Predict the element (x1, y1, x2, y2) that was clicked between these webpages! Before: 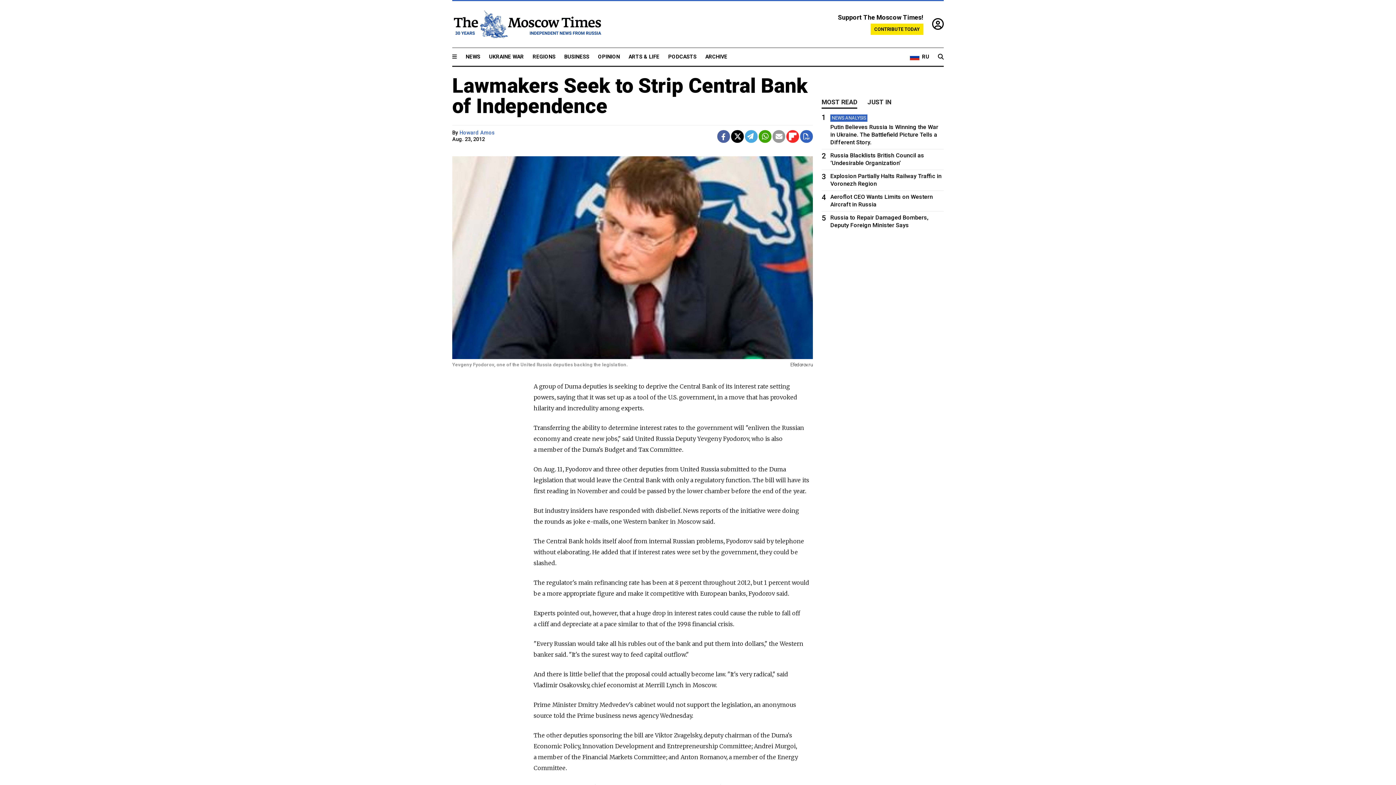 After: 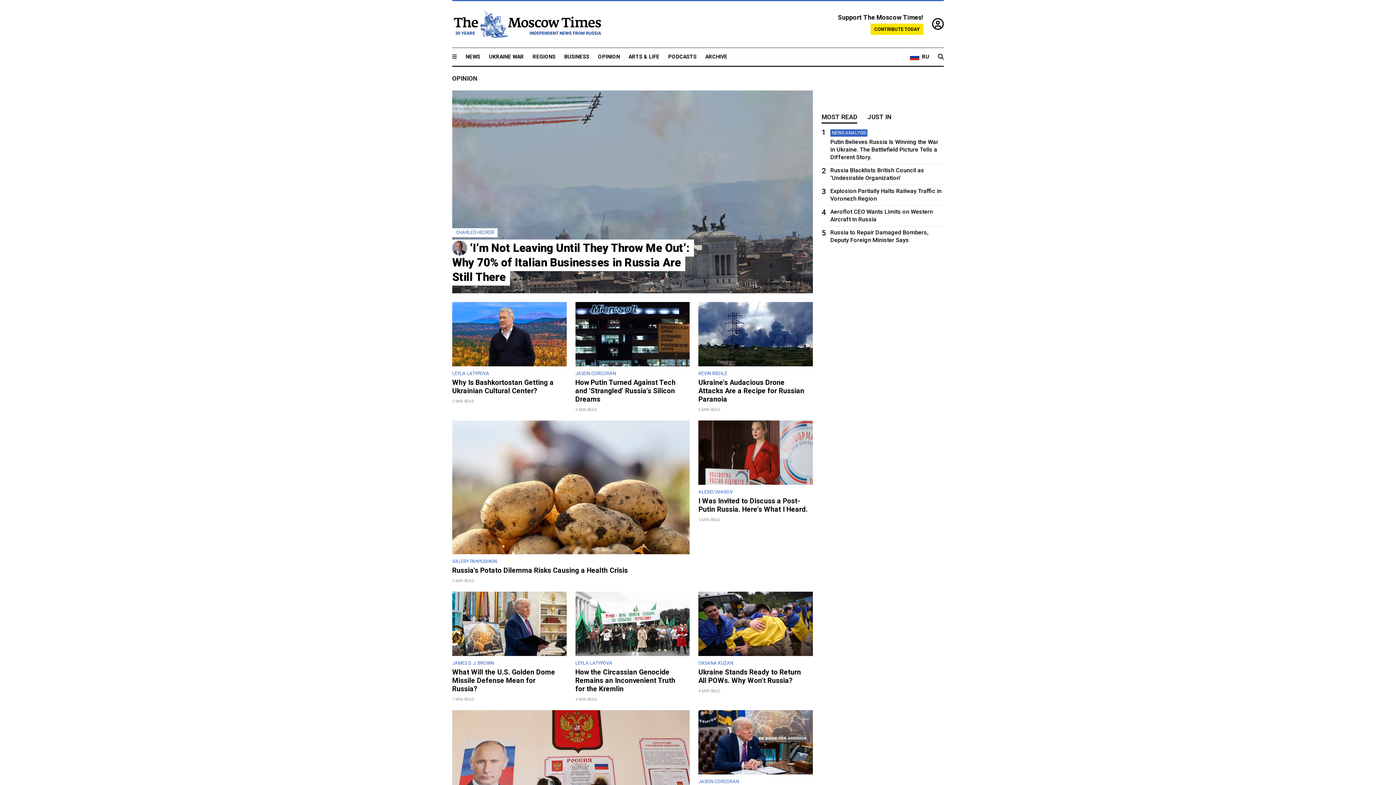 Action: label: OPINION bbox: (598, 53, 620, 60)